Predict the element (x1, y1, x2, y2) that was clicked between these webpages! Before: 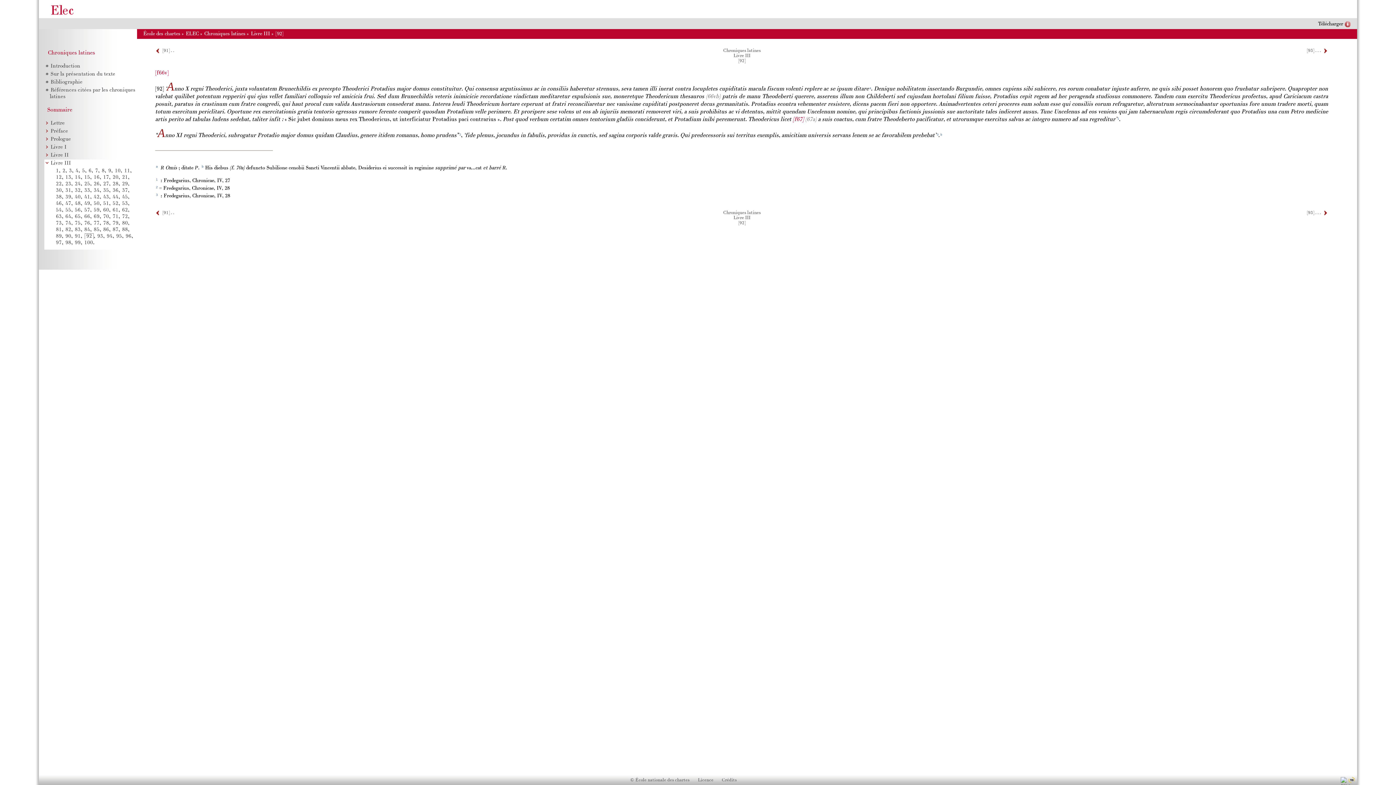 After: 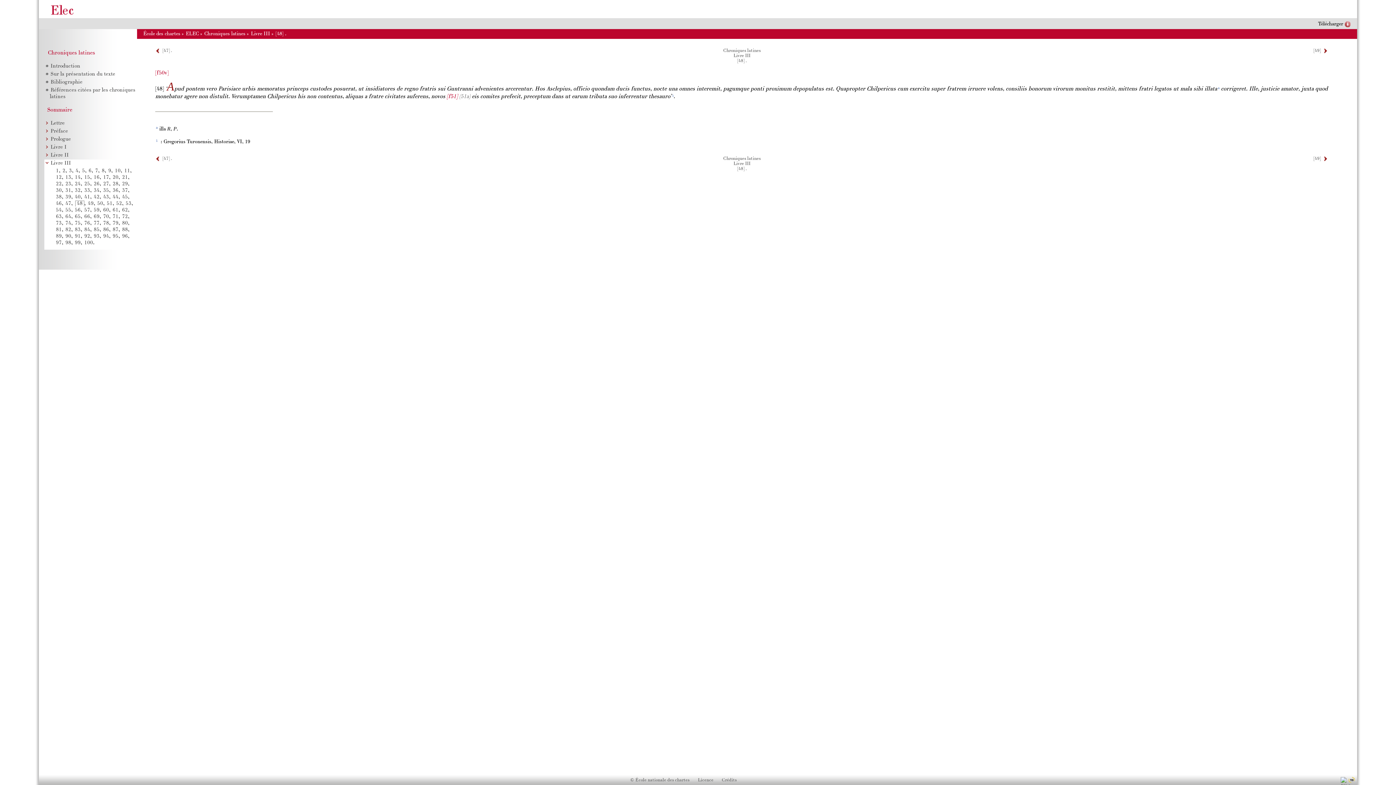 Action: bbox: (74, 201, 80, 206) label: 48